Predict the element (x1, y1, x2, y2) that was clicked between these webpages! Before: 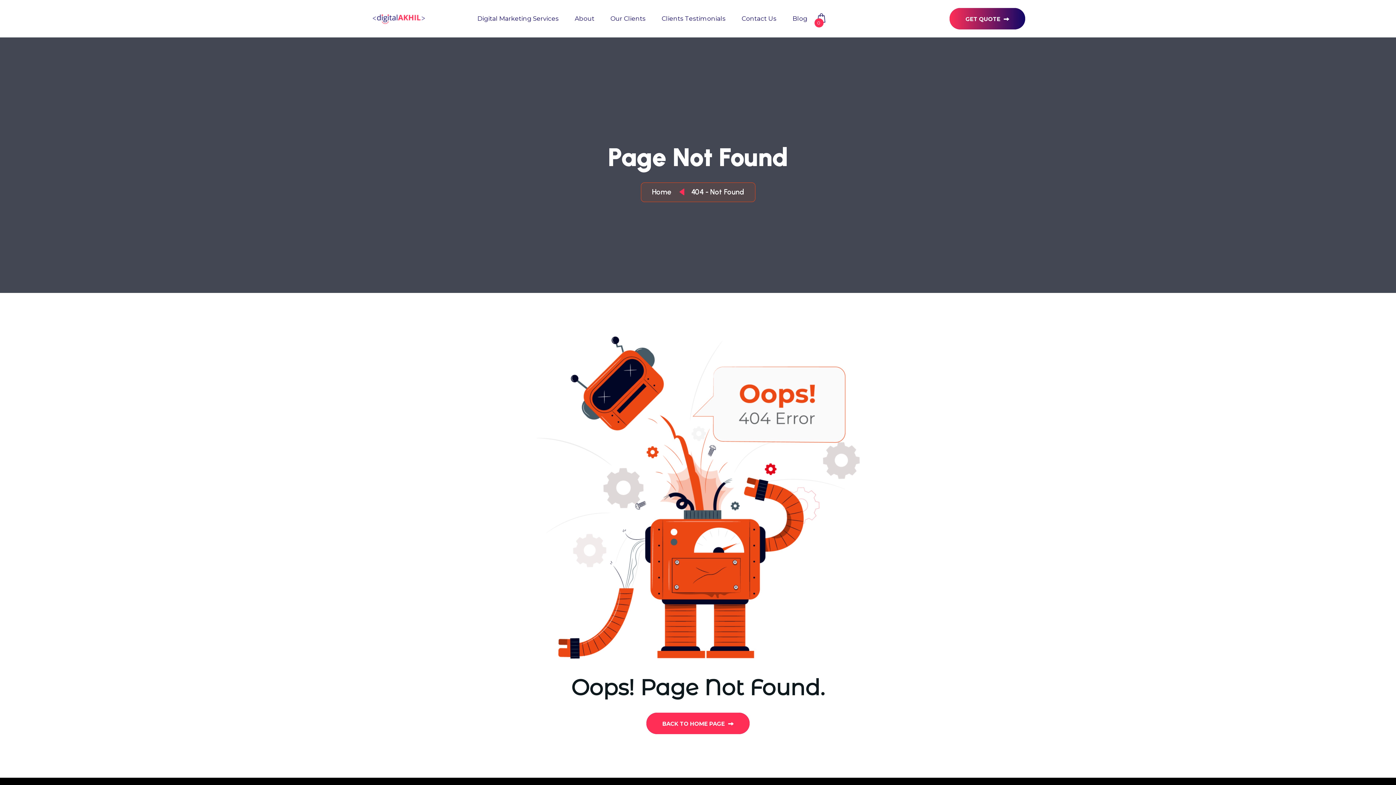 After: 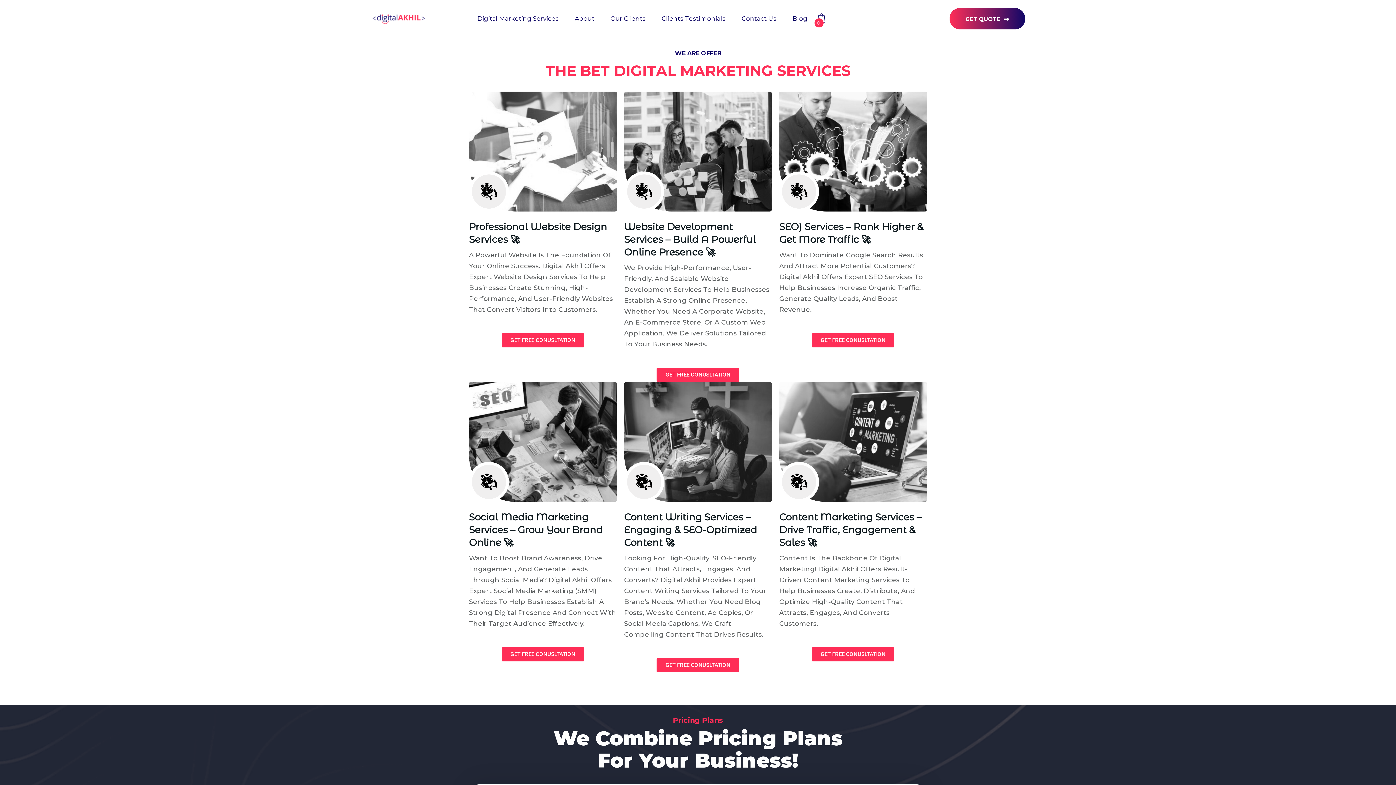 Action: label: Digital Marketing Services bbox: (477, 2, 558, 34)